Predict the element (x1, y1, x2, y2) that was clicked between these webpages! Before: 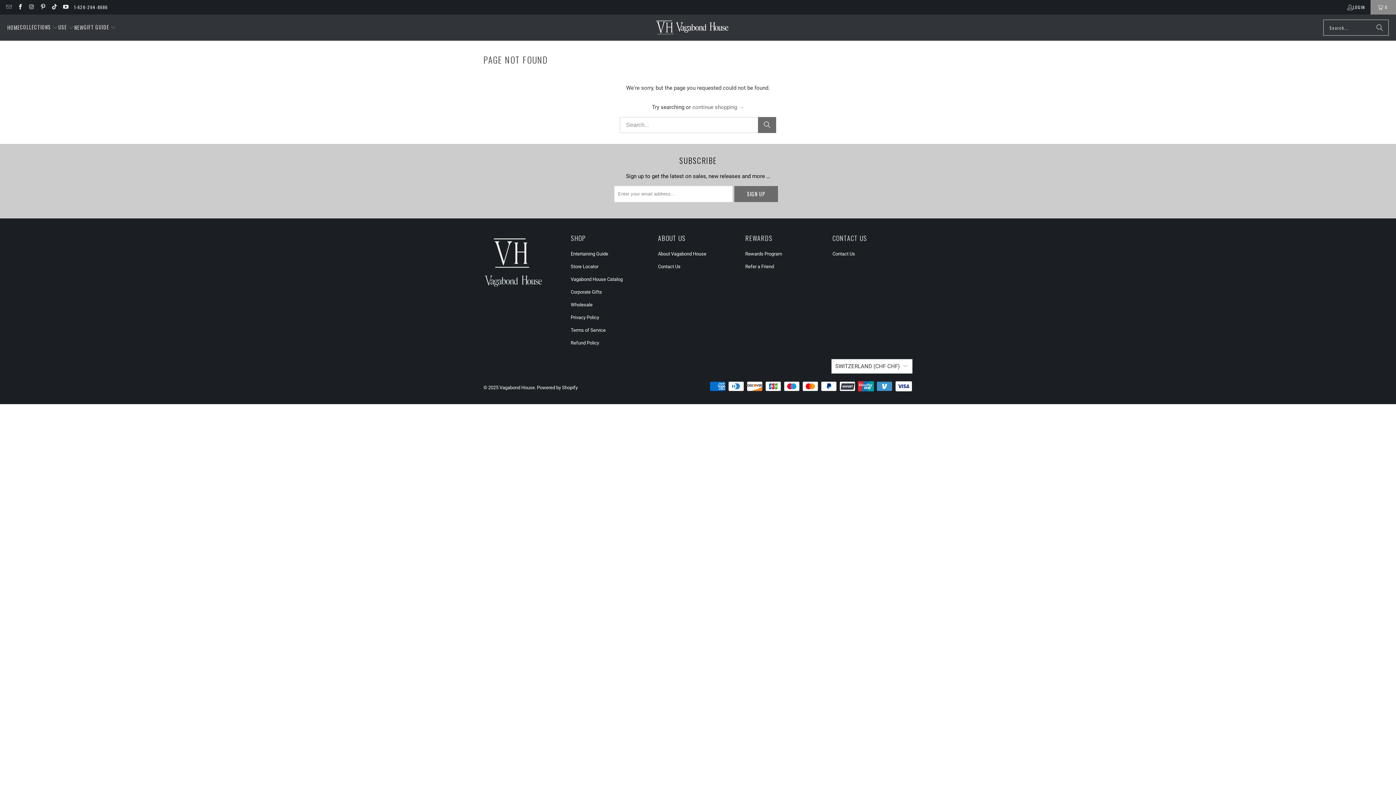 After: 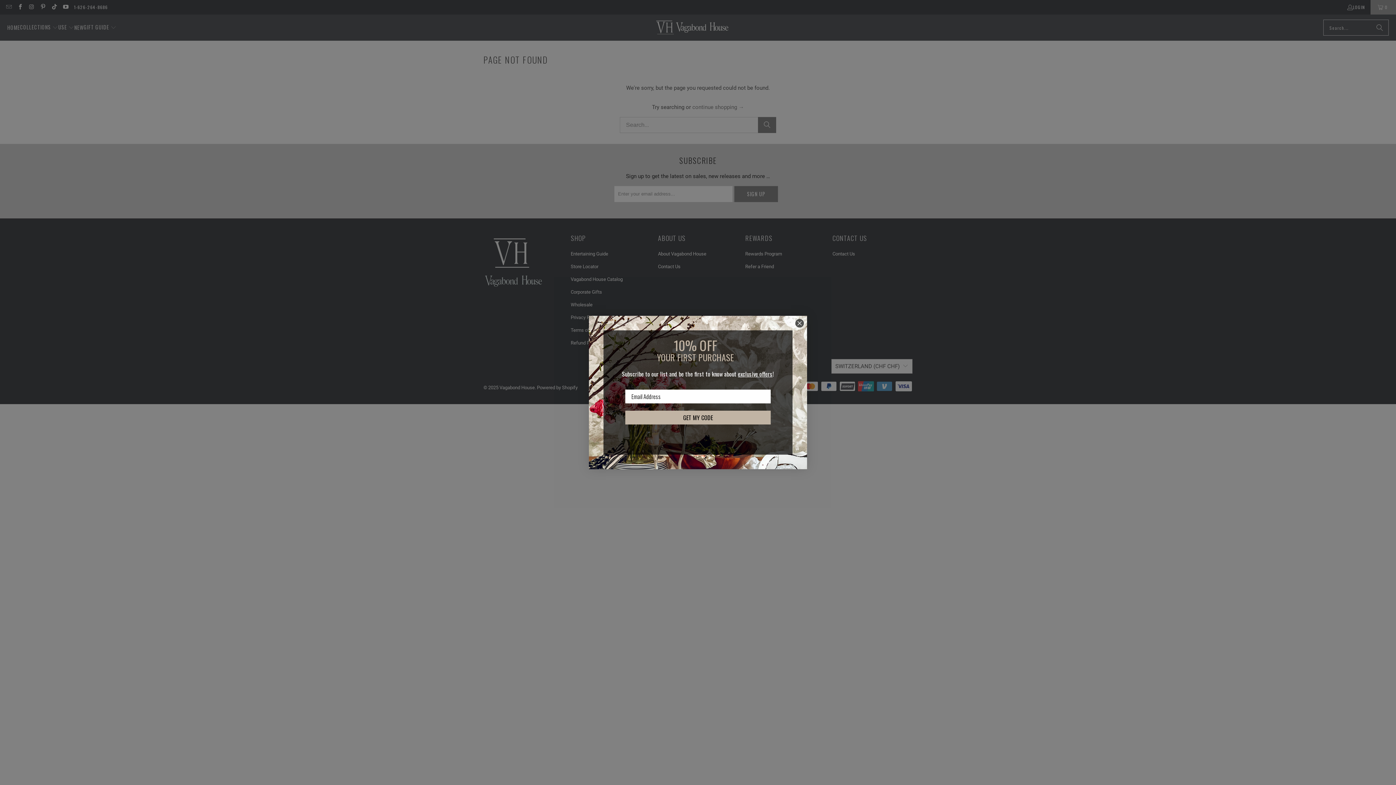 Action: bbox: (62, 4, 68, 10)